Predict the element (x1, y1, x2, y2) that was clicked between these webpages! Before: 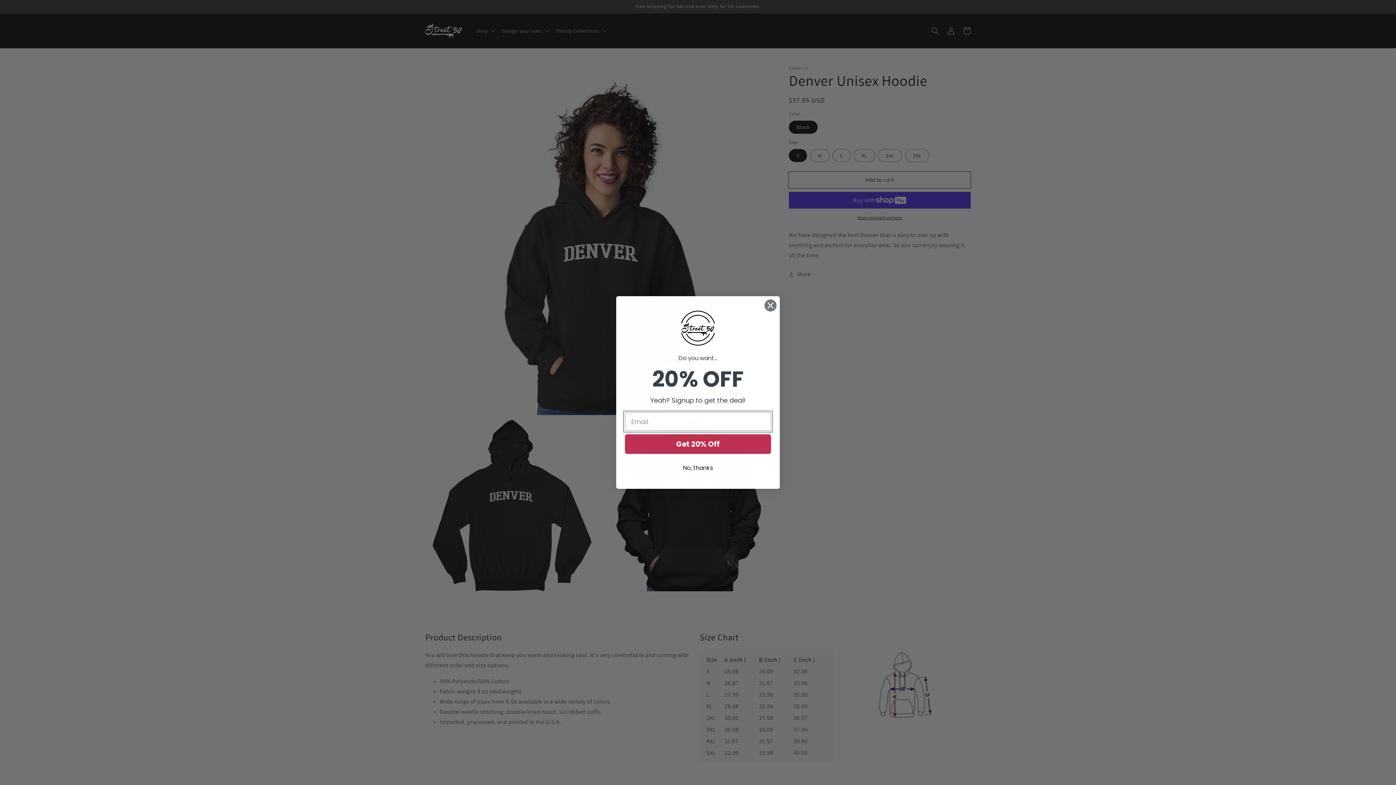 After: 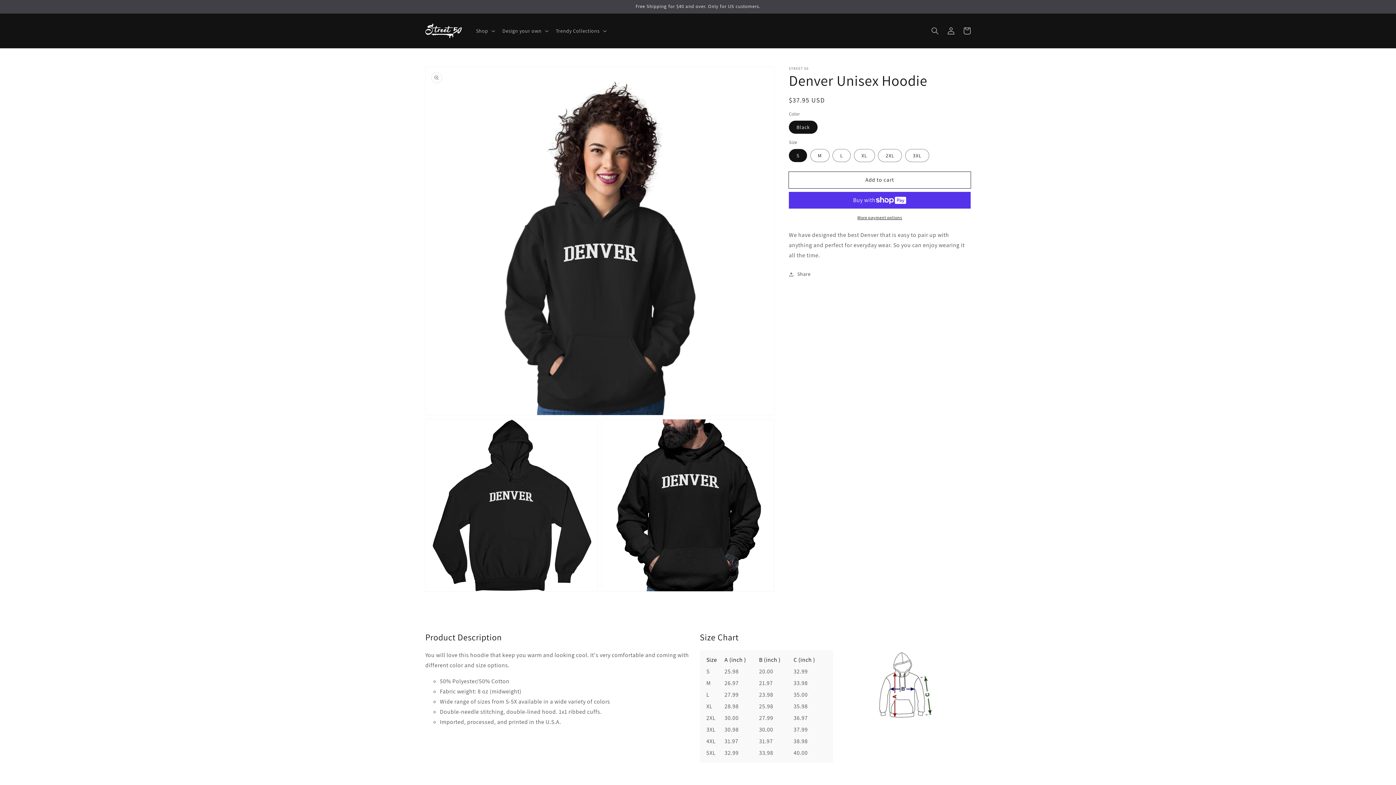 Action: bbox: (764, 299, 777, 312) label: Close dialog